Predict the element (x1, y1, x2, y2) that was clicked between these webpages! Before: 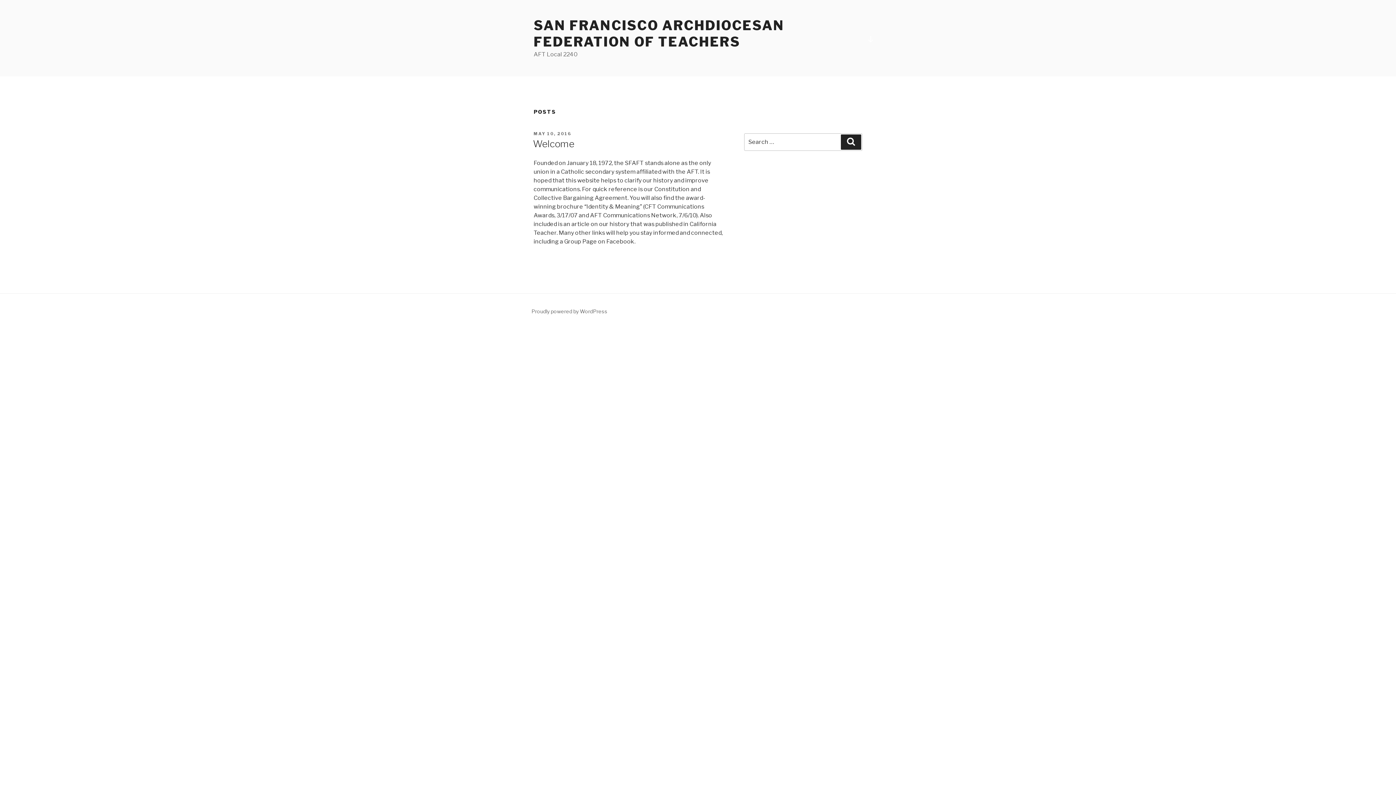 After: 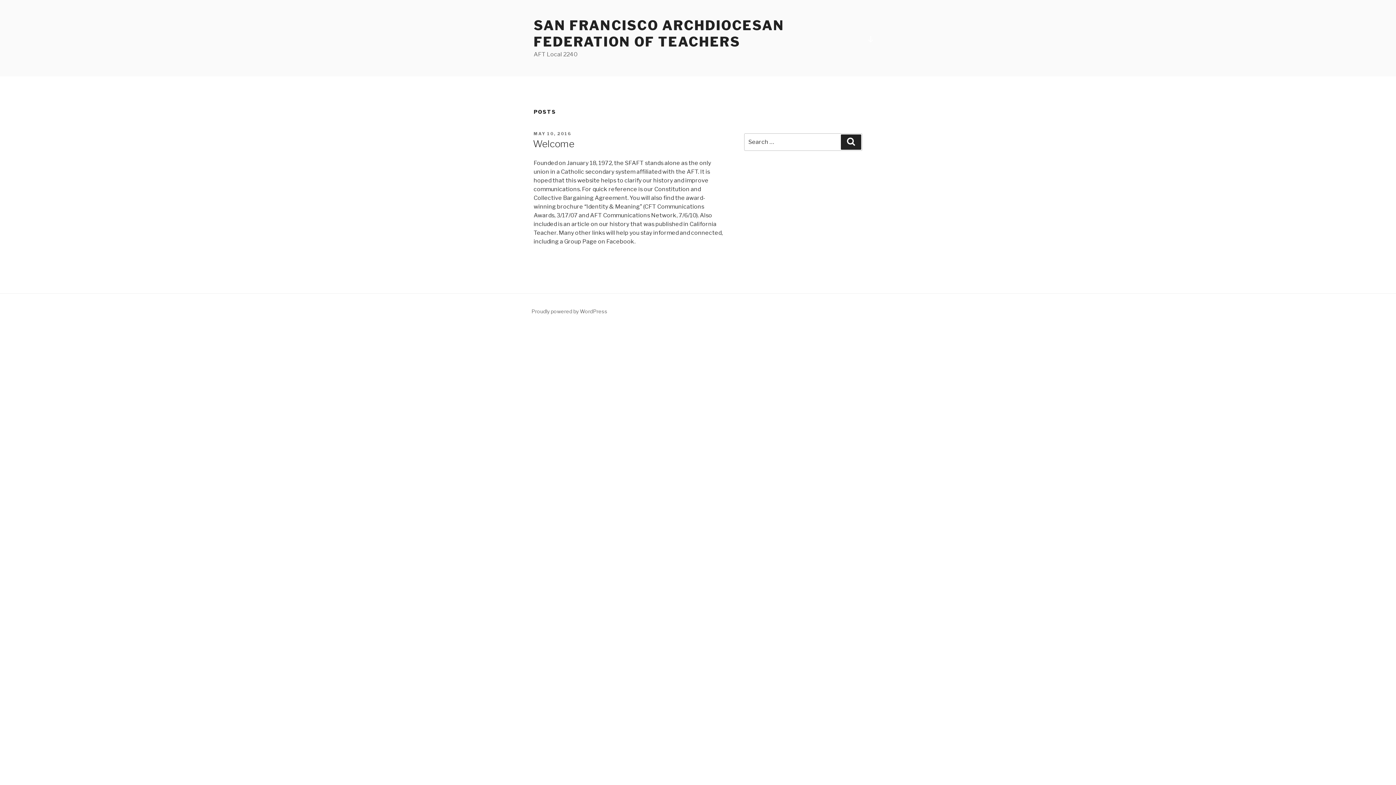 Action: bbox: (533, 17, 784, 49) label: SAN FRANCISCO ARCHDIOCESAN FEDERATION OF TEACHERS